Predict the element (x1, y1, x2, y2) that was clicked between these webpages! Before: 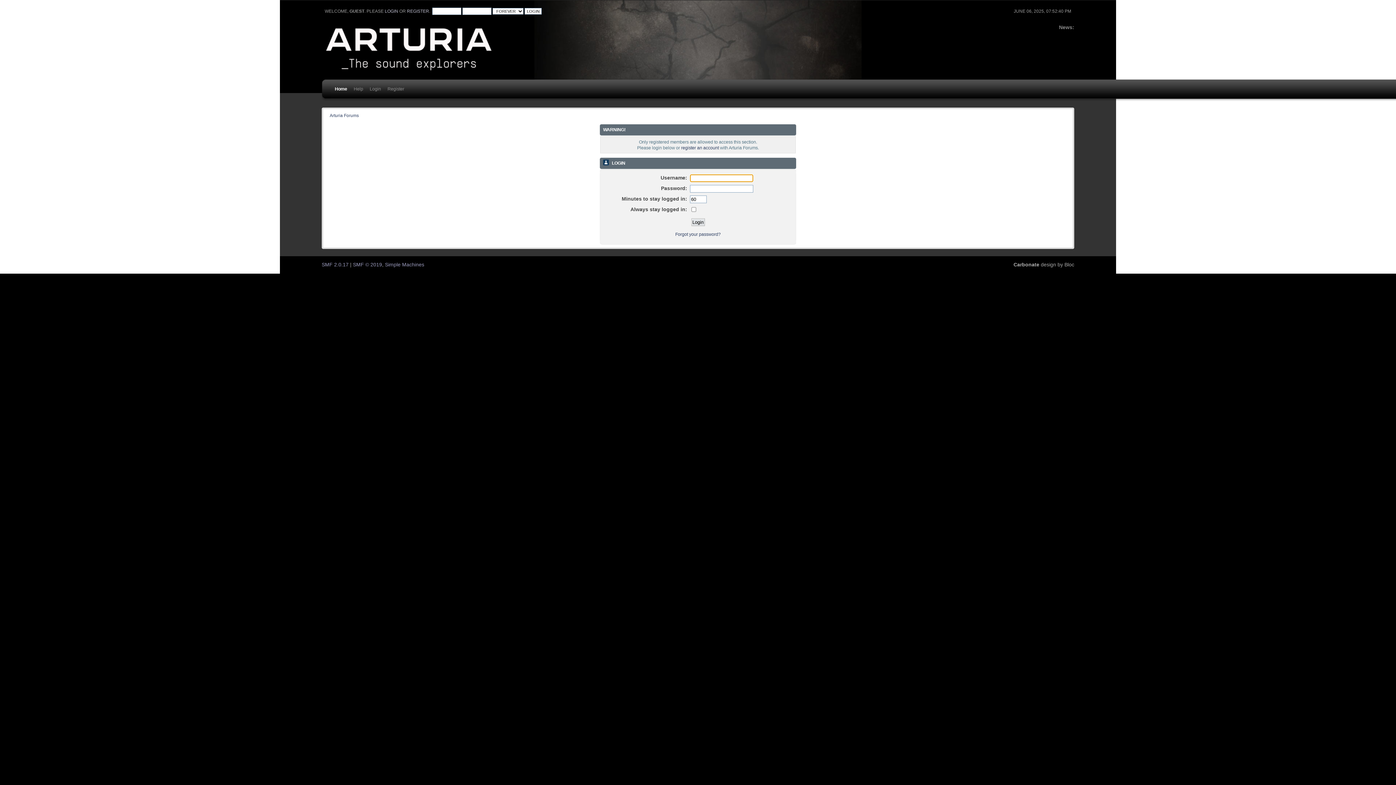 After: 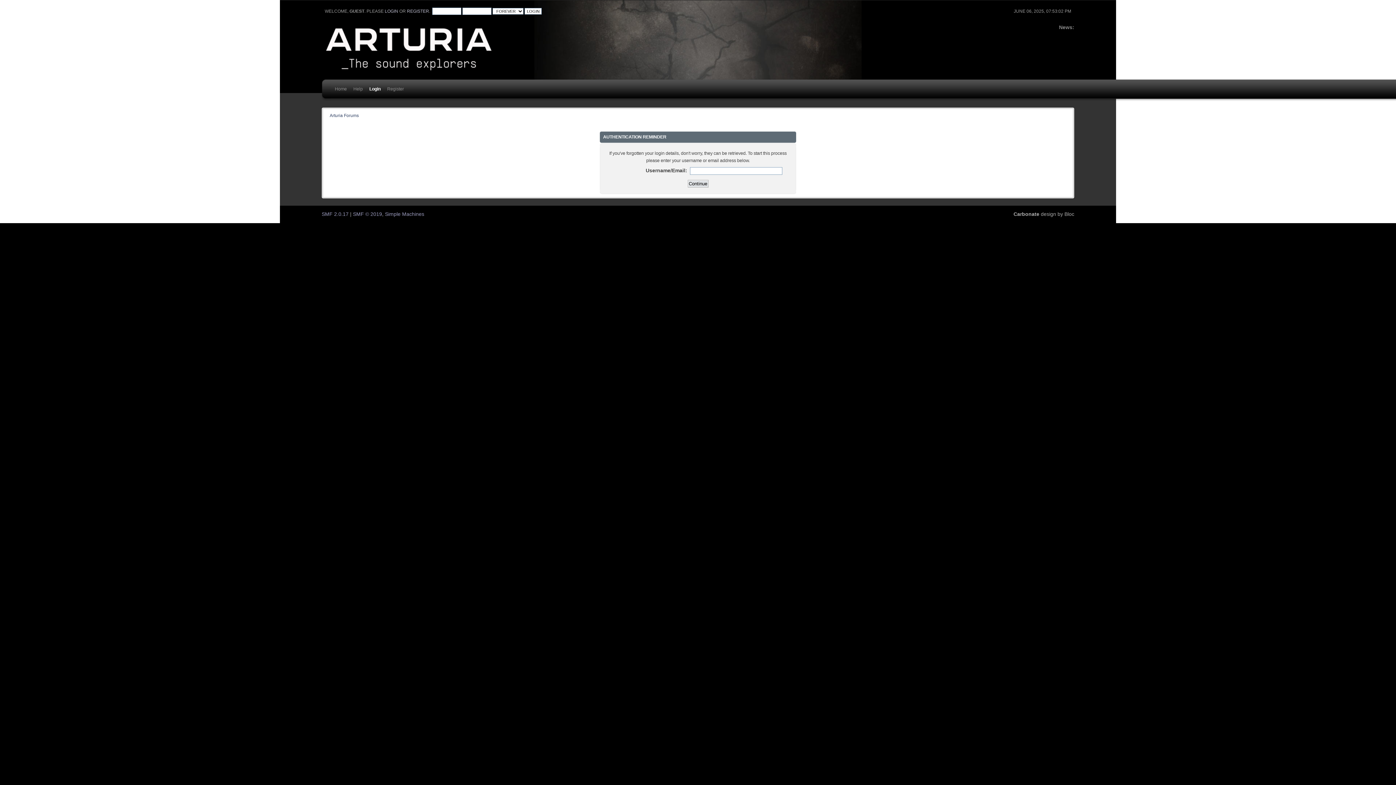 Action: bbox: (675, 232, 720, 237) label: Forgot your password?